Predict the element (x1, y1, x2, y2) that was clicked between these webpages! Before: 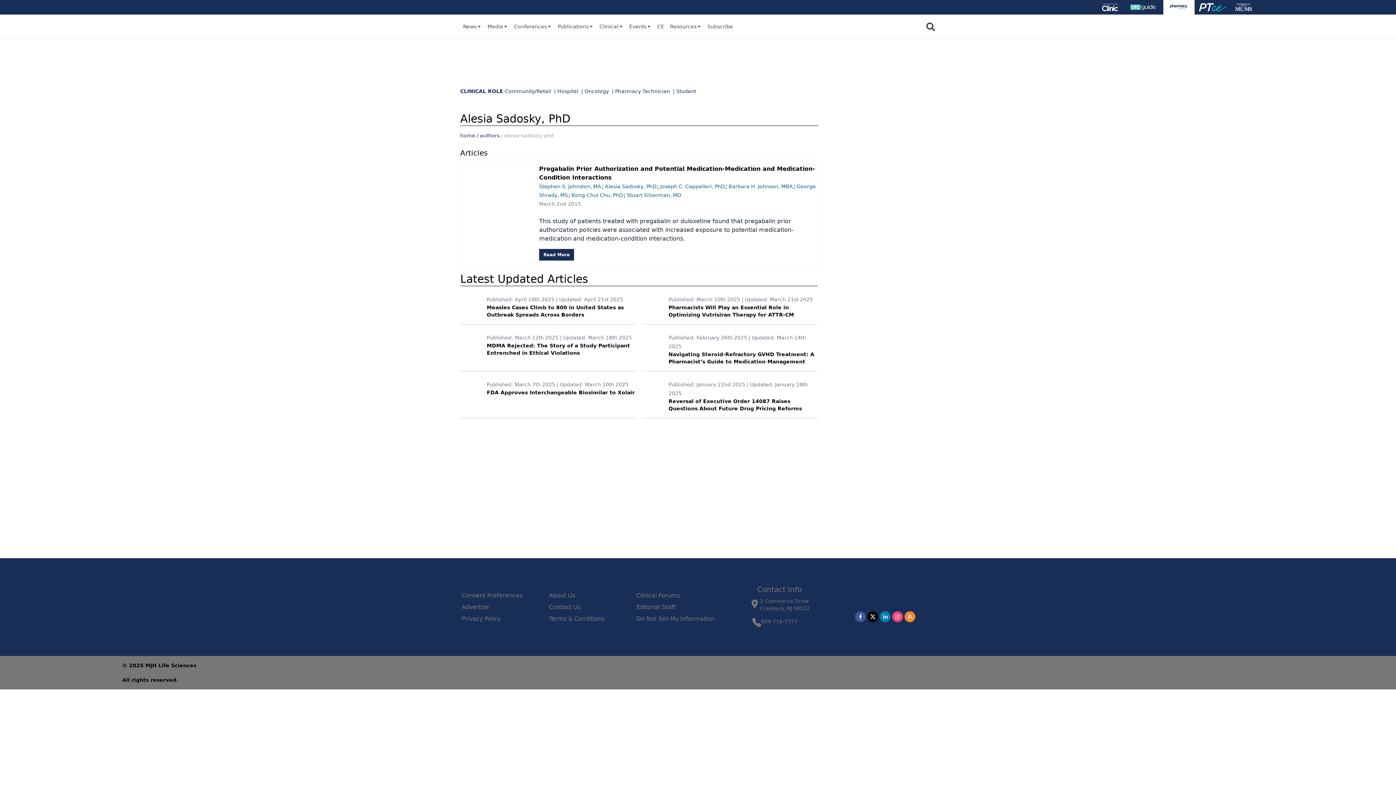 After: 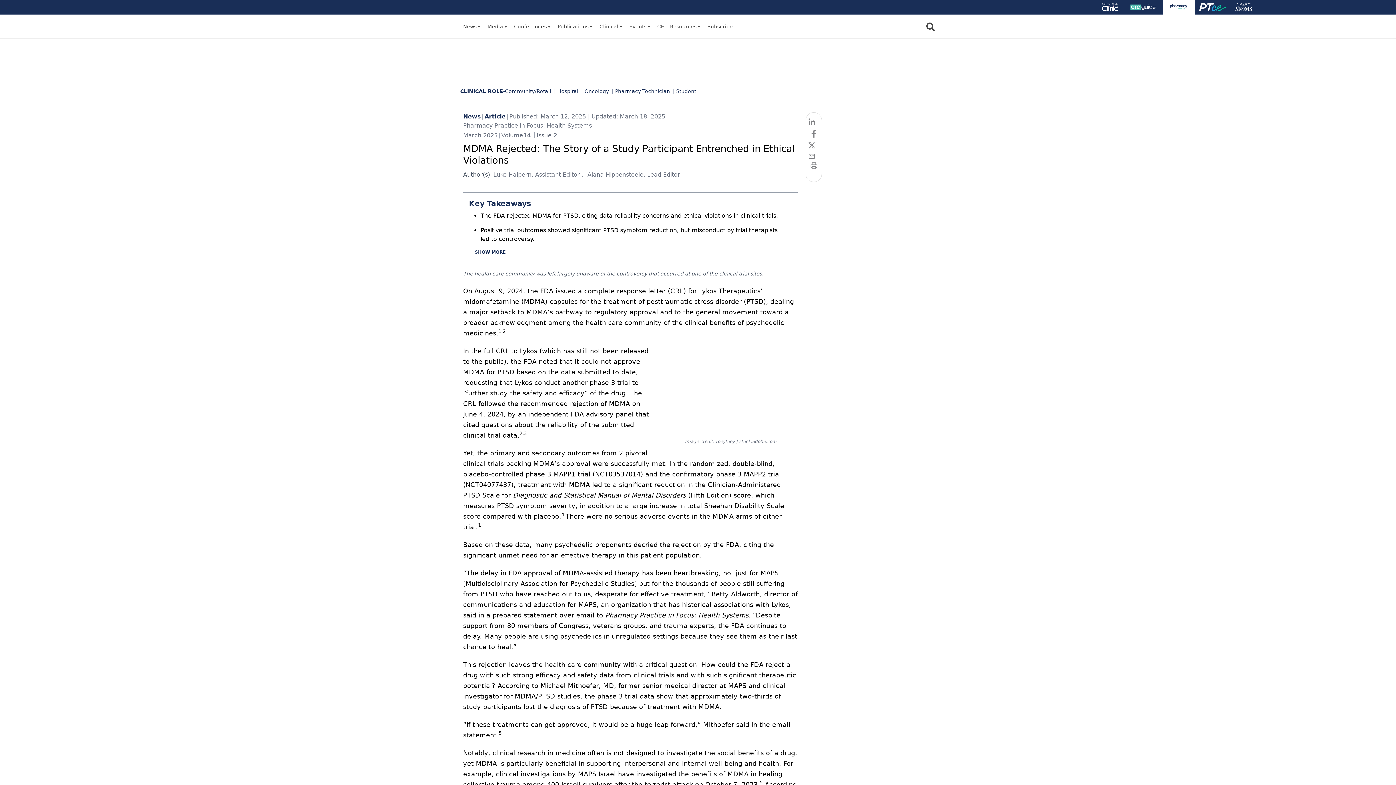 Action: bbox: (460, 333, 636, 371) label: Published: March 12th 2025 | Updated: March 18th 2025
MDMA Rejected: The Story of a Study Participant Entrenched in Ethical Violations